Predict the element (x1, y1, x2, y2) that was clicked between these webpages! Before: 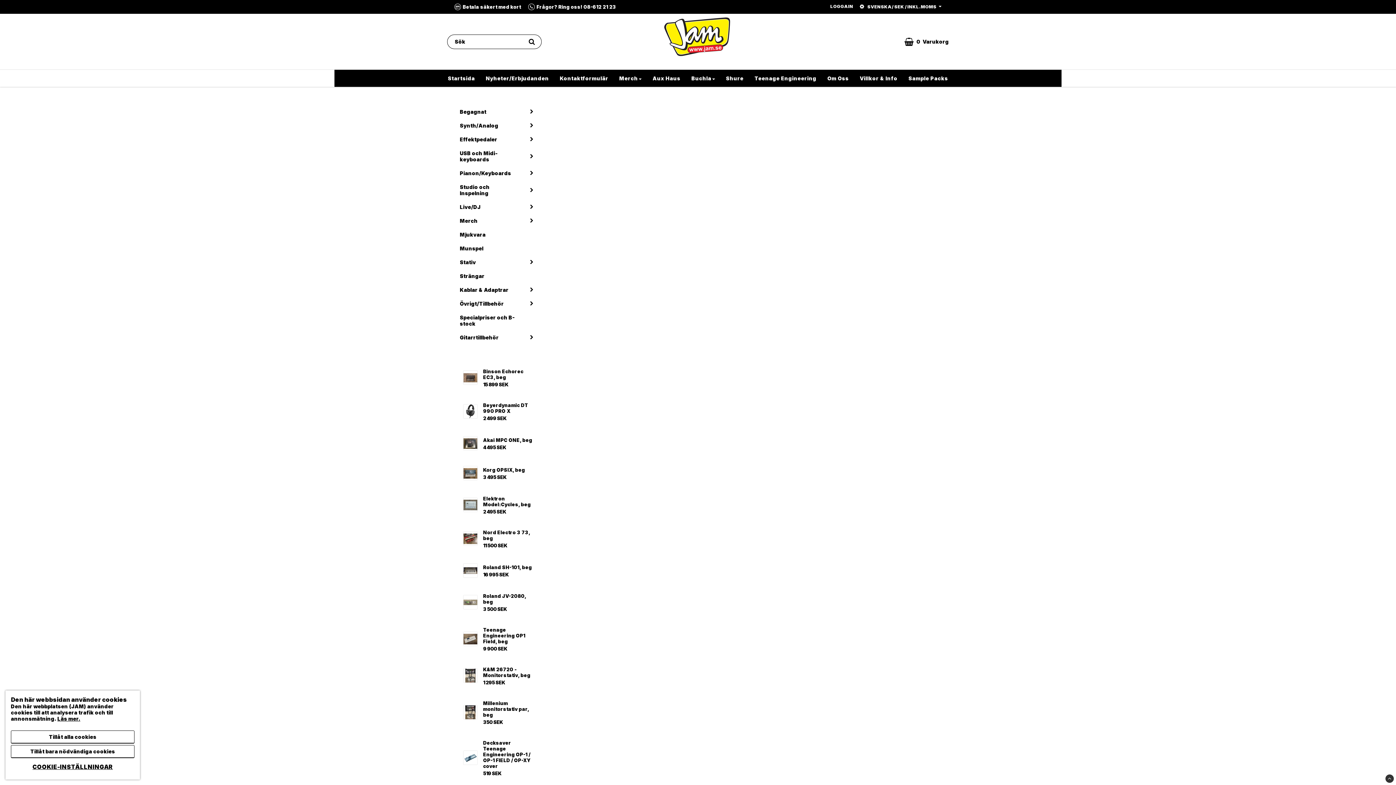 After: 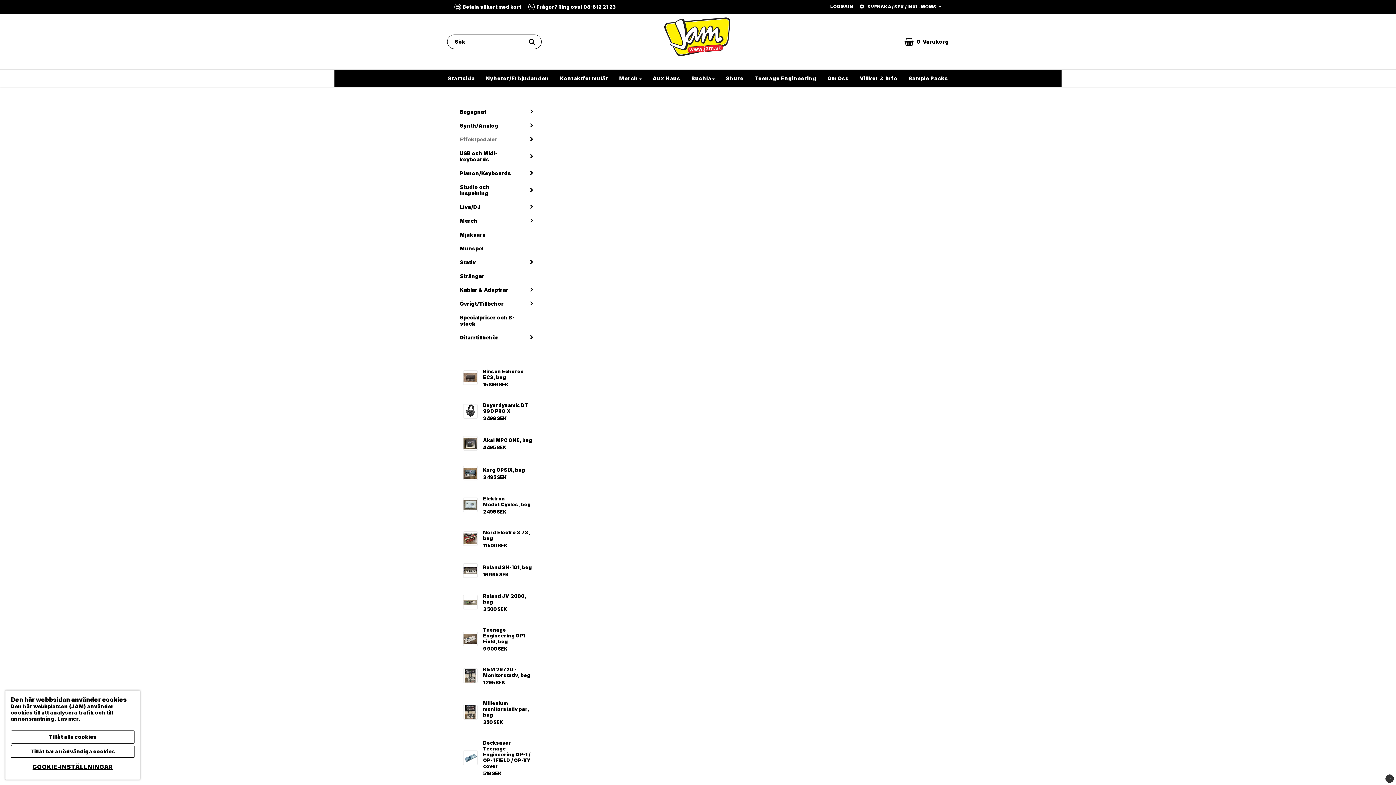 Action: bbox: (460, 132, 525, 146) label: Effektpedaler